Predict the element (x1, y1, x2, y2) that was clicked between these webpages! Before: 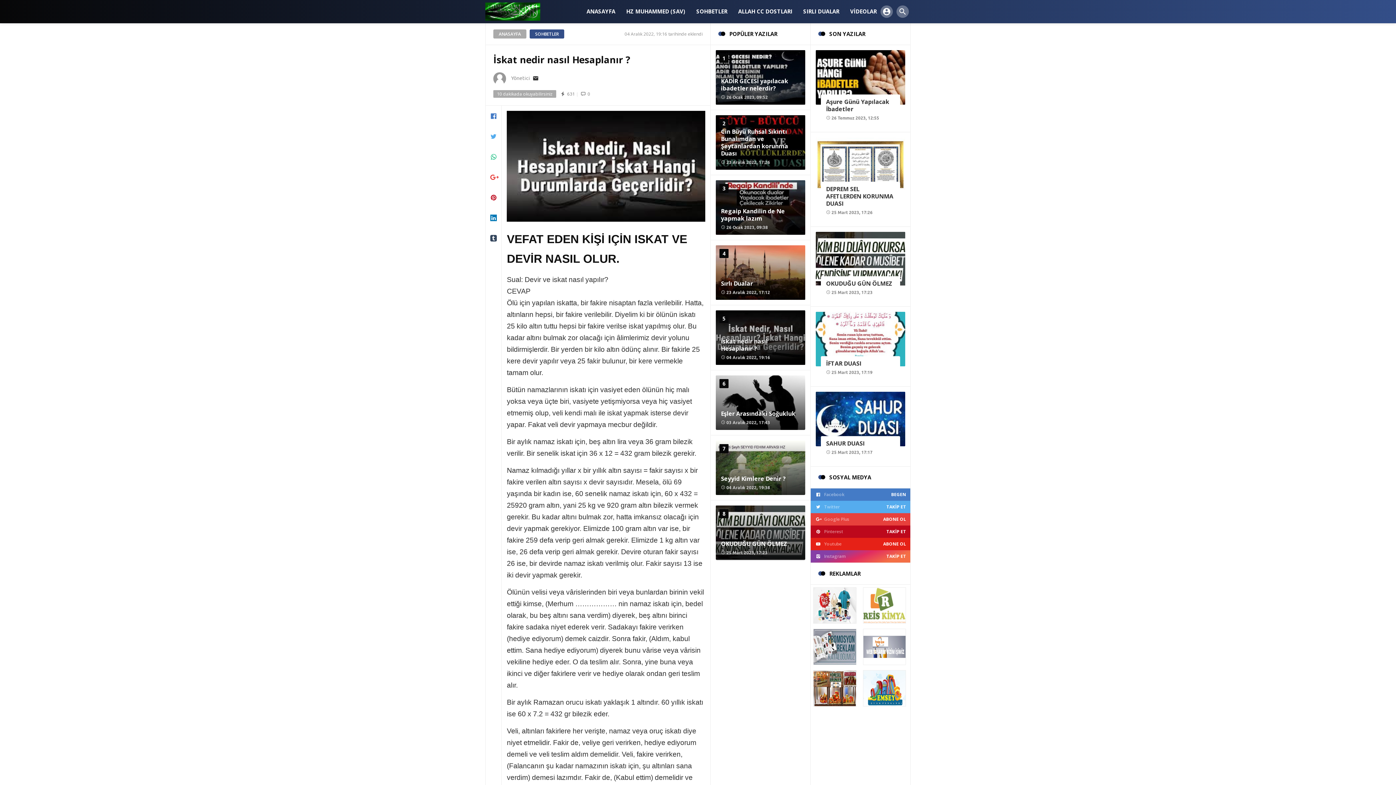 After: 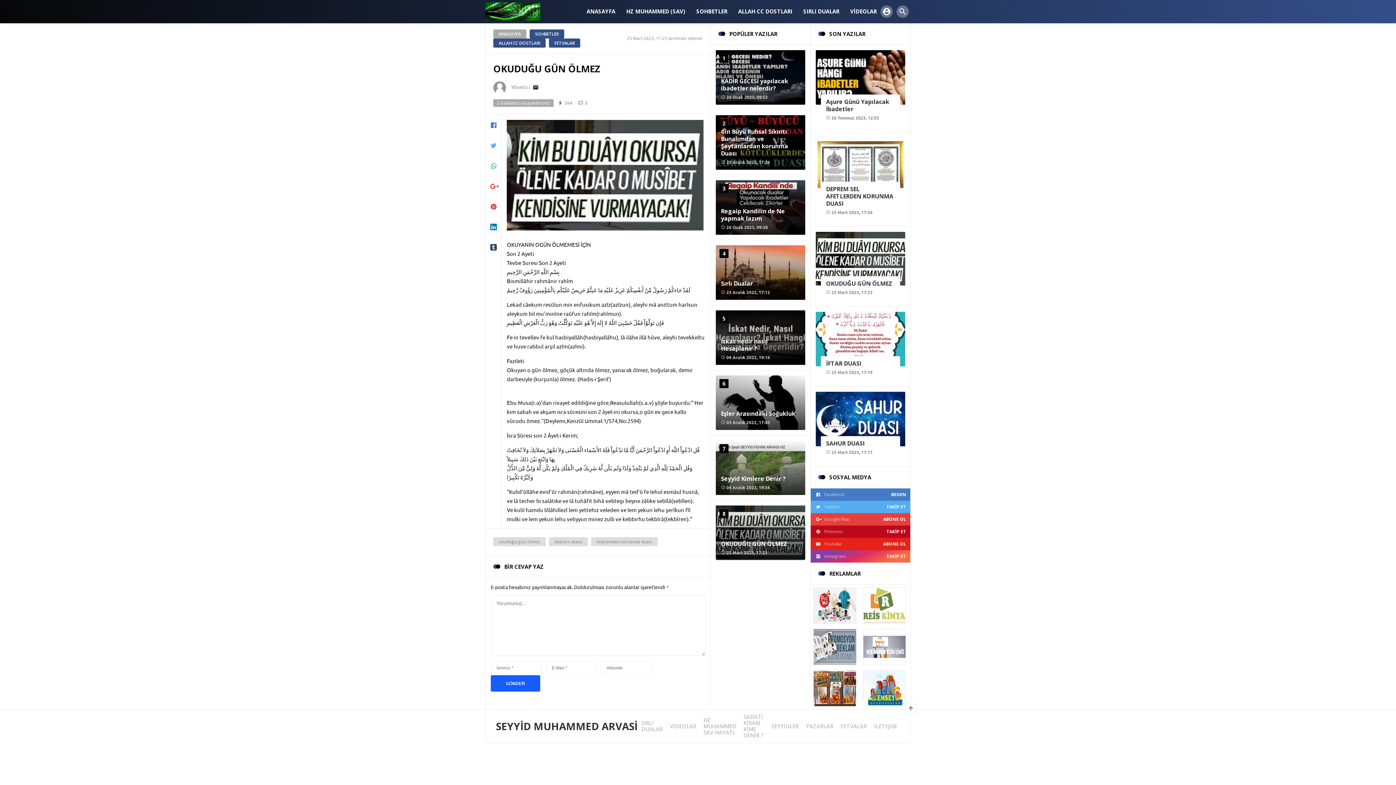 Action: label: OKUDUĞU GÜN ÖLMEZ bbox: (826, 279, 892, 287)